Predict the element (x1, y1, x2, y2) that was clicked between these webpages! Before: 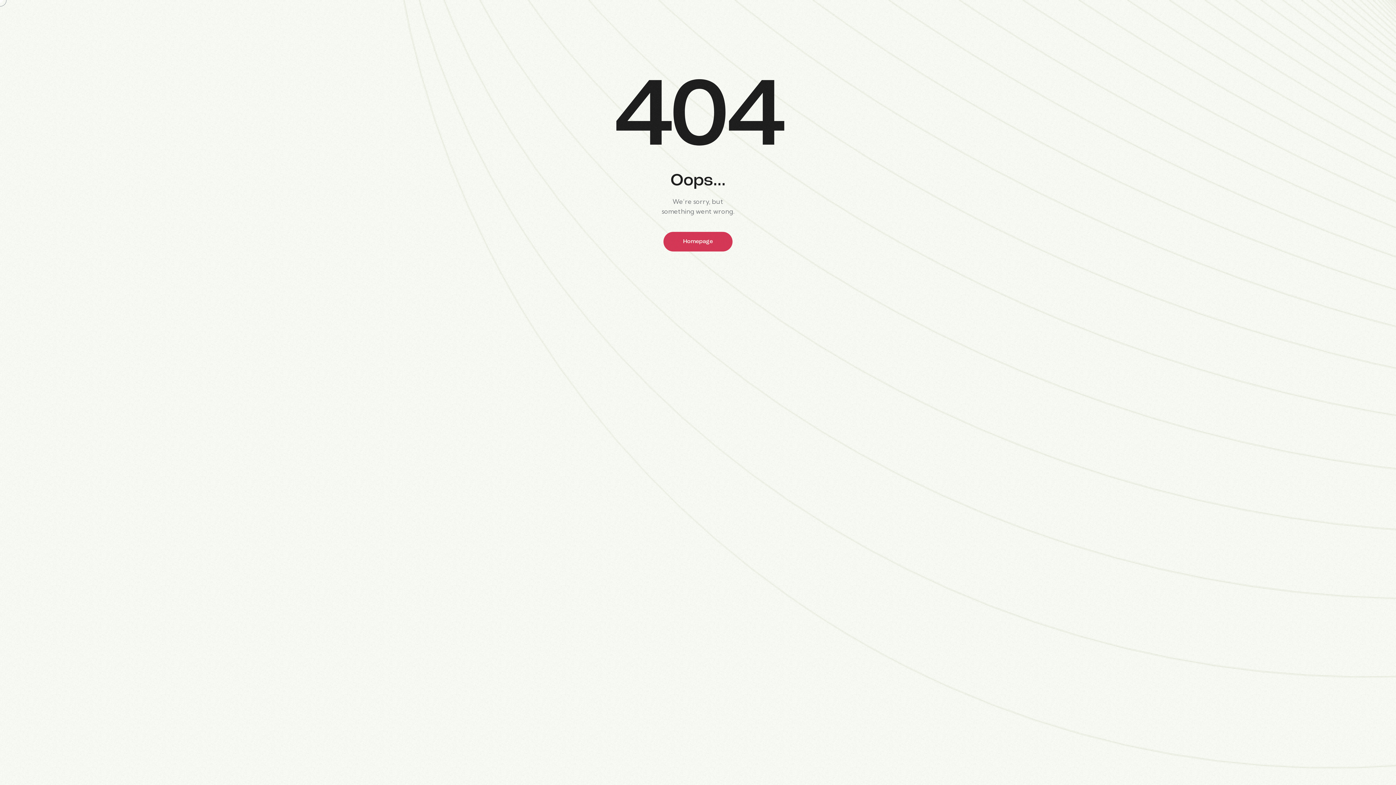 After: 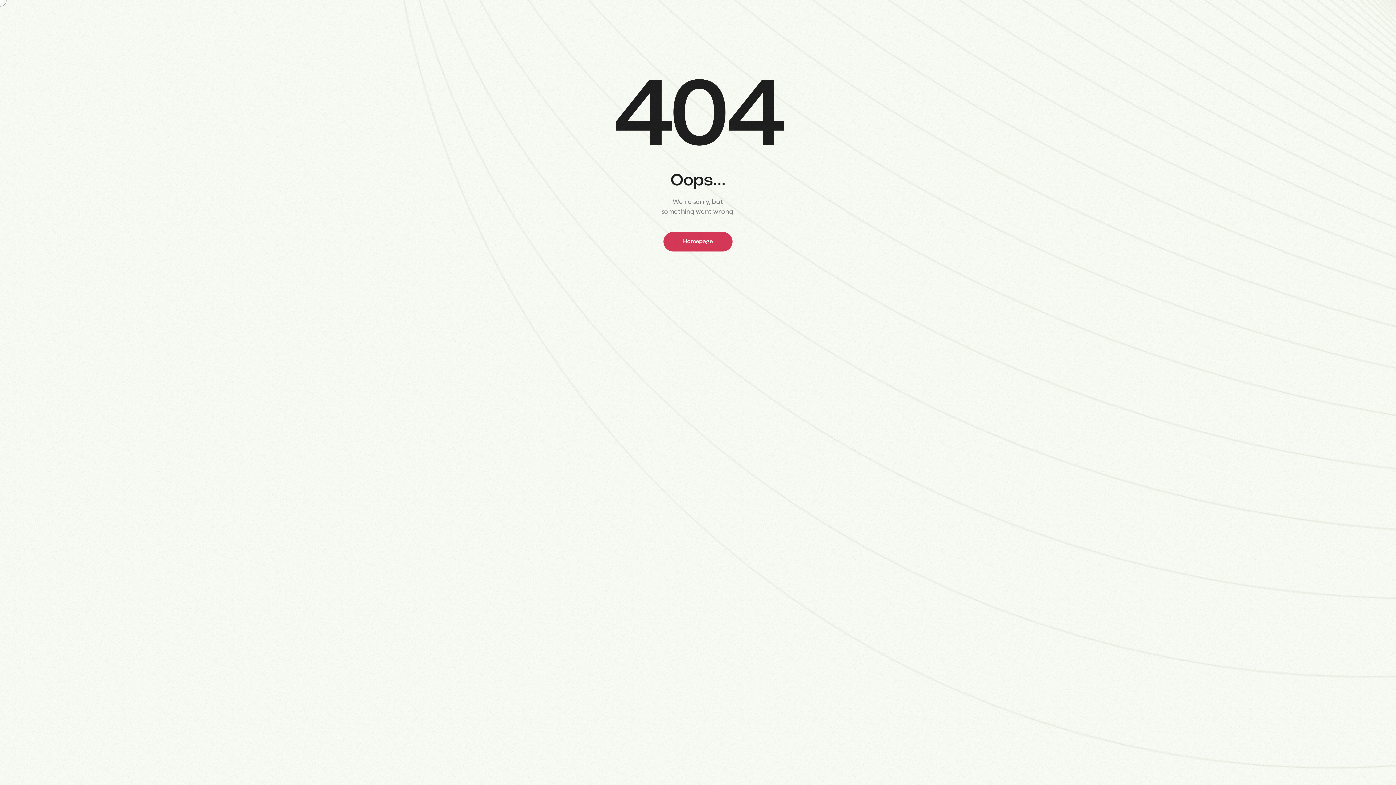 Action: label: Homepage bbox: (663, 232, 732, 251)